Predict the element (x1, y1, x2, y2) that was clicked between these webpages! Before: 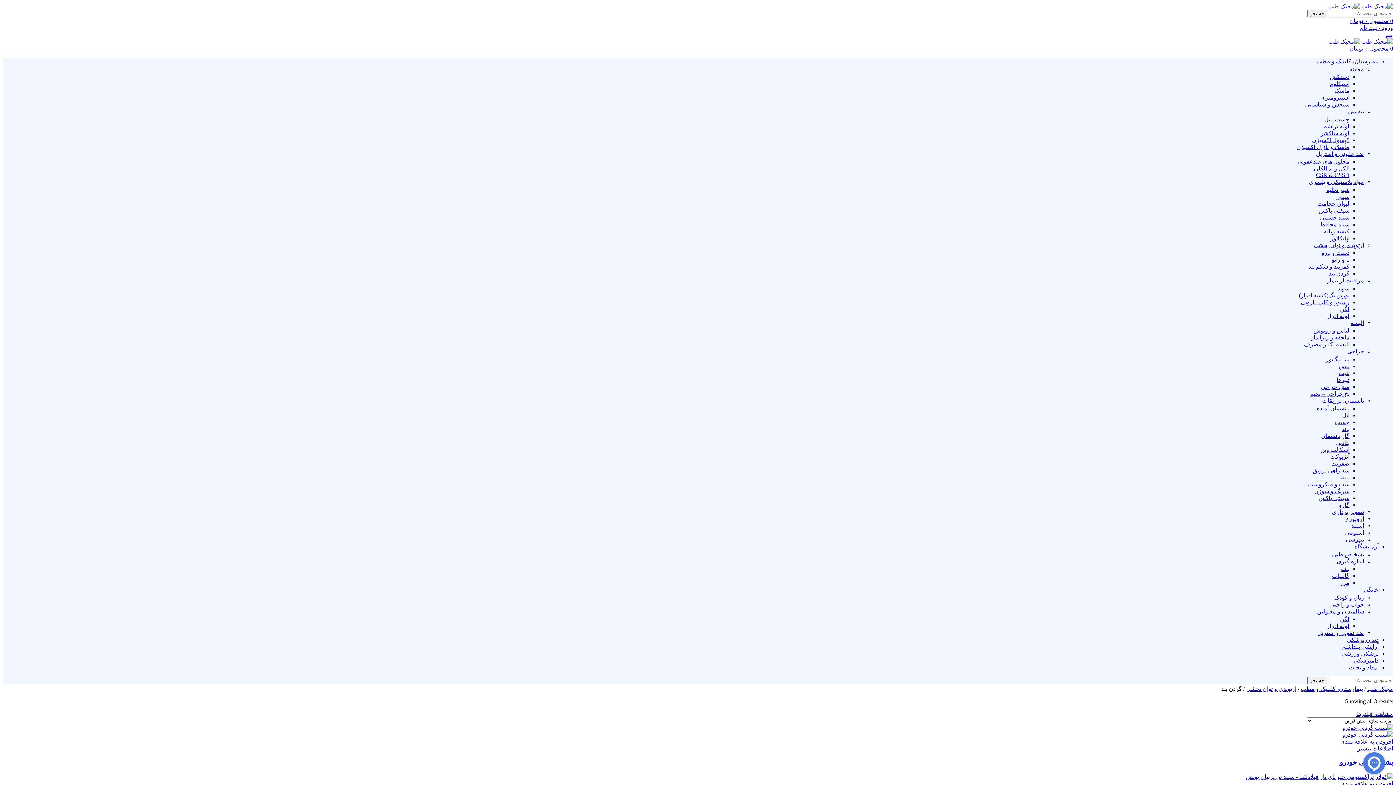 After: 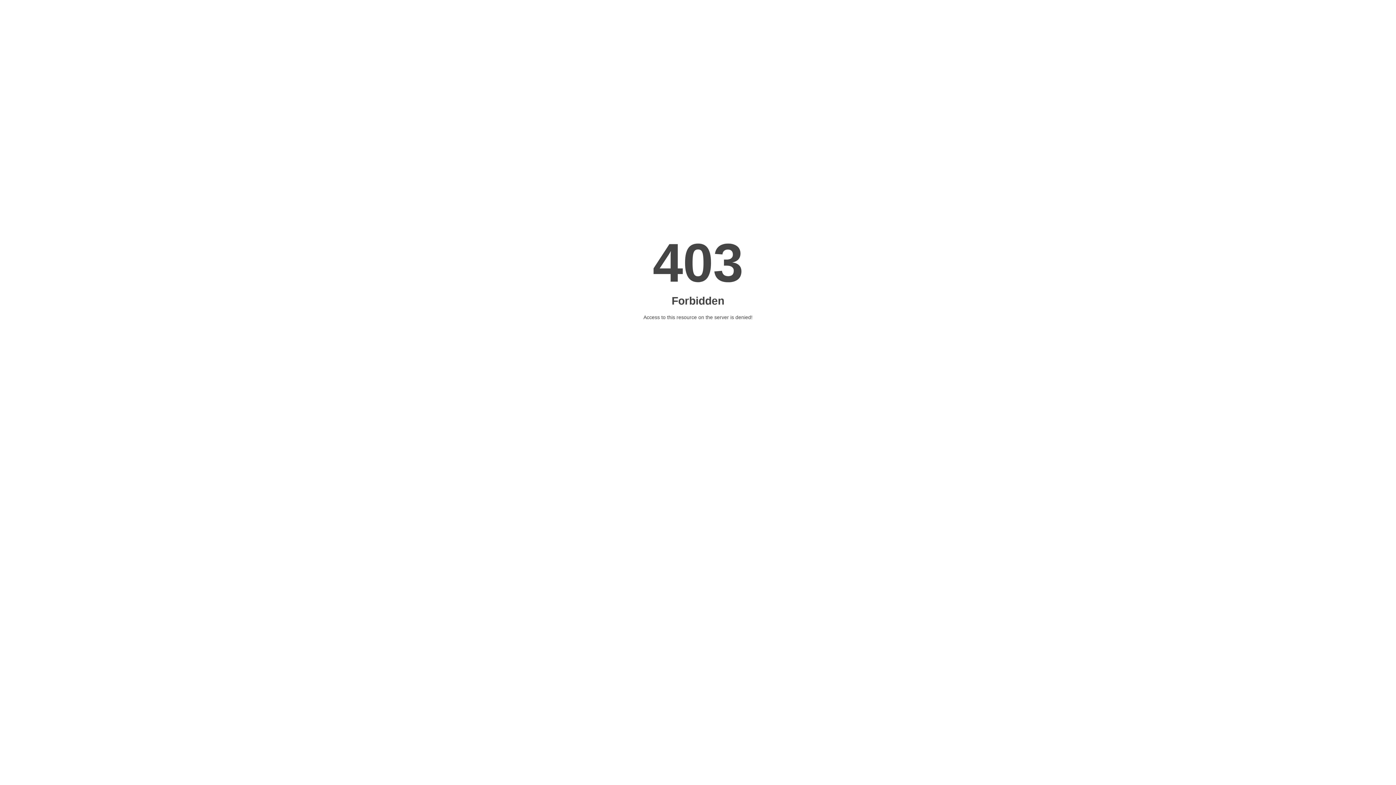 Action: label: ارتوپدی و توان بخشی bbox: (1246, 686, 1296, 692)